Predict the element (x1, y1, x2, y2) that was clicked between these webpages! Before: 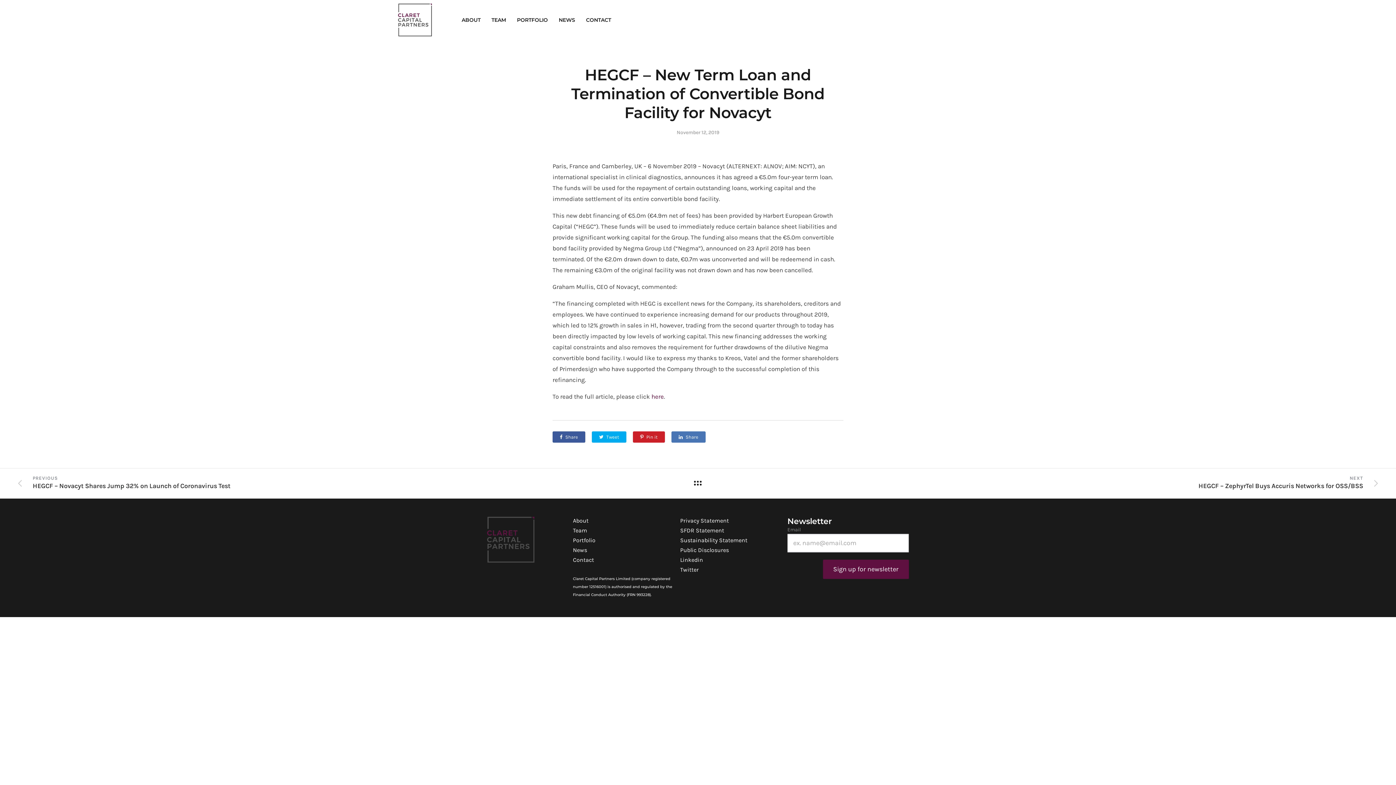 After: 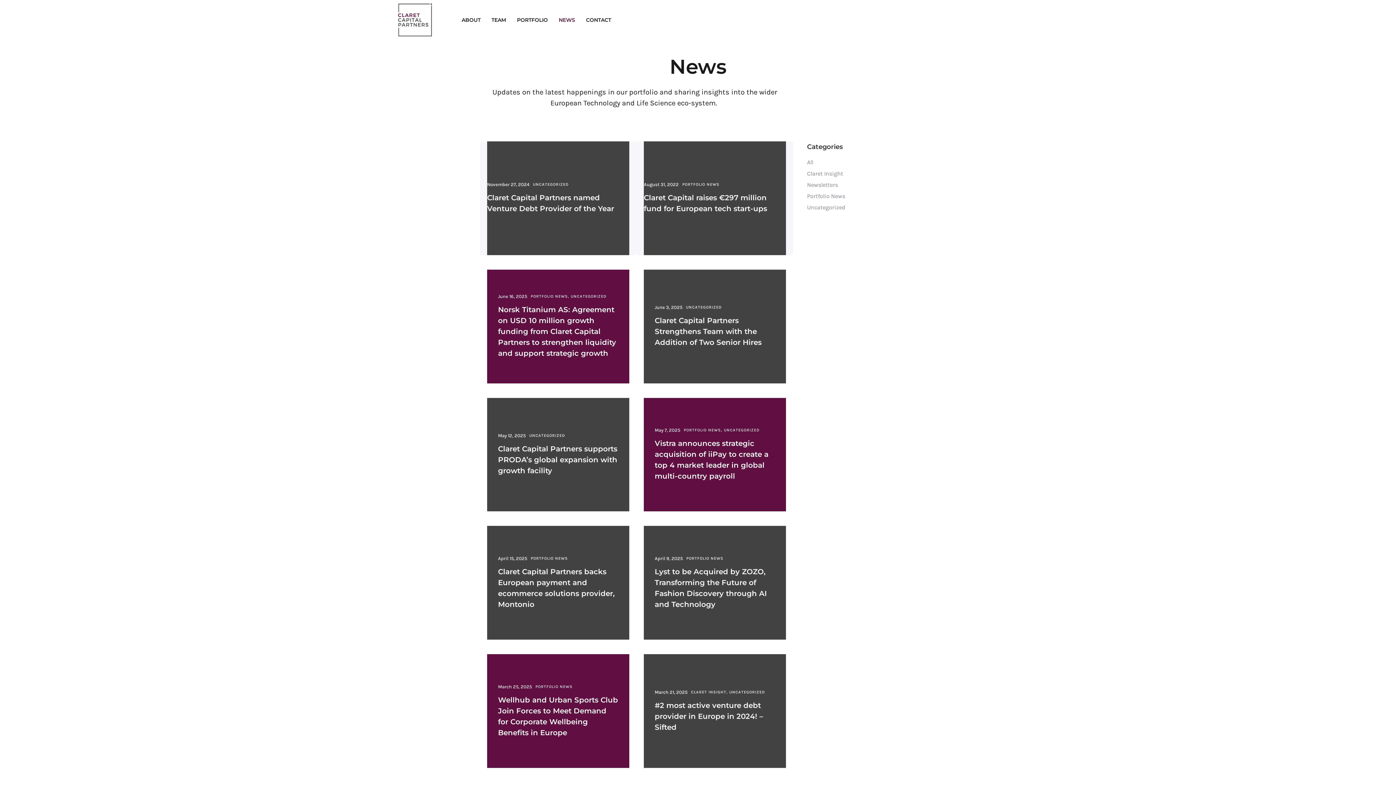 Action: bbox: (694, 480, 701, 486)